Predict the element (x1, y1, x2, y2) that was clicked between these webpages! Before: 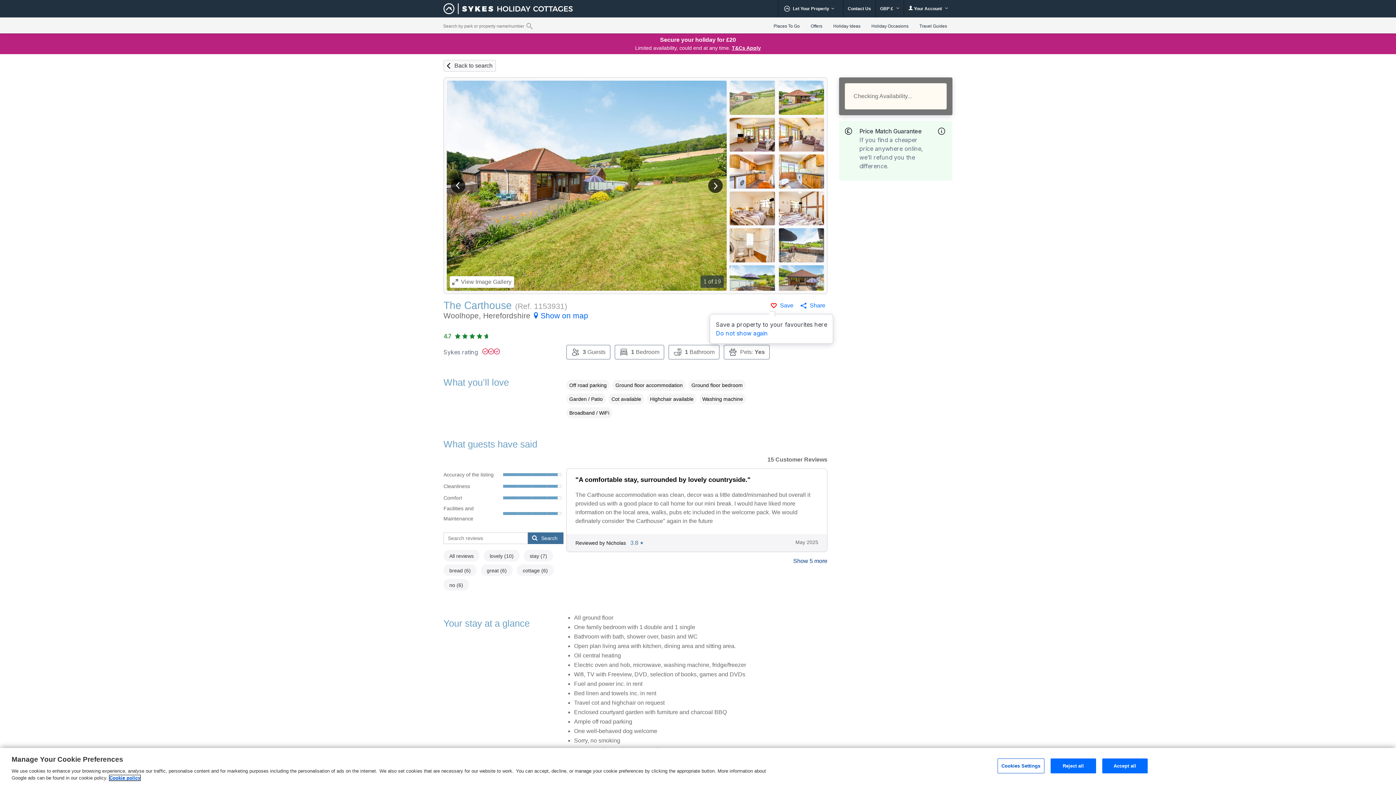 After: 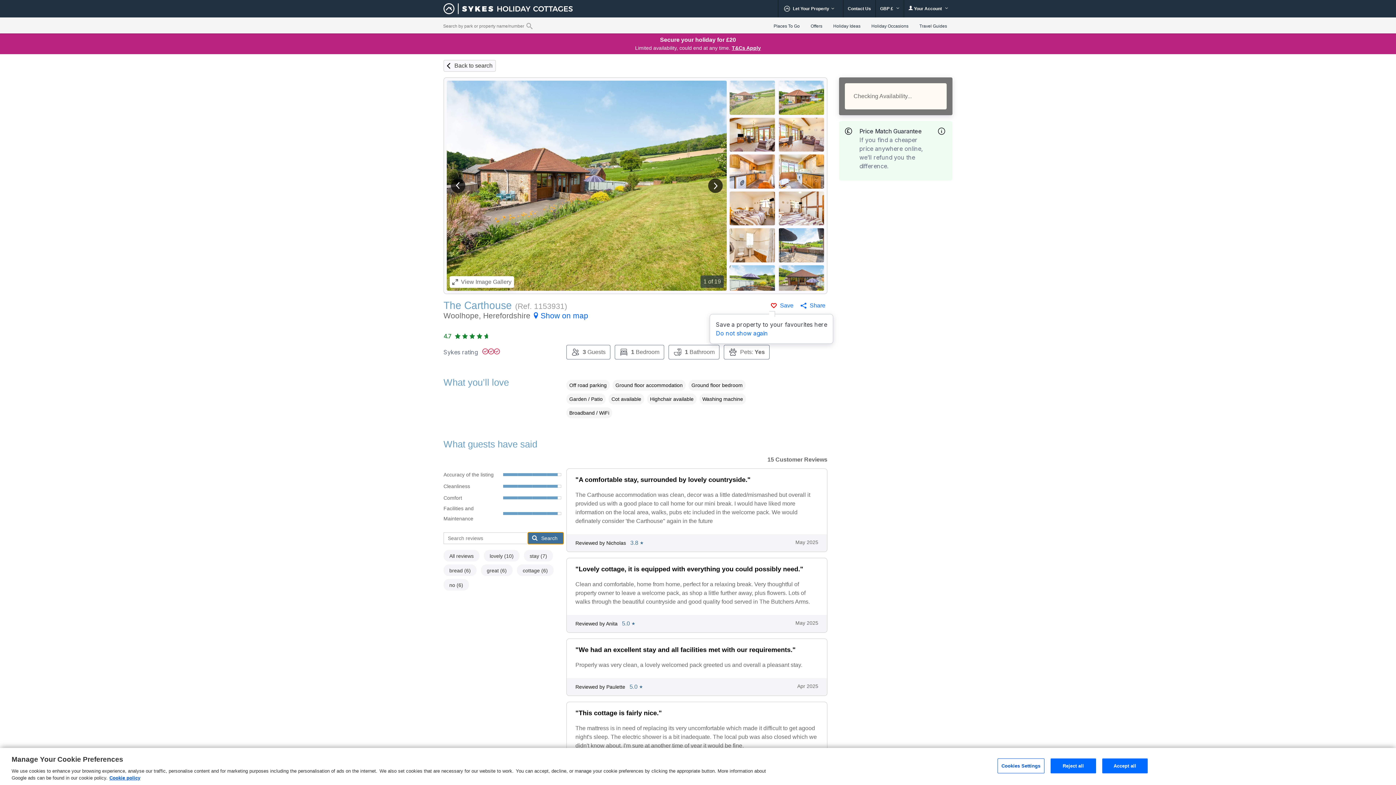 Action: bbox: (527, 532, 563, 544) label: Search